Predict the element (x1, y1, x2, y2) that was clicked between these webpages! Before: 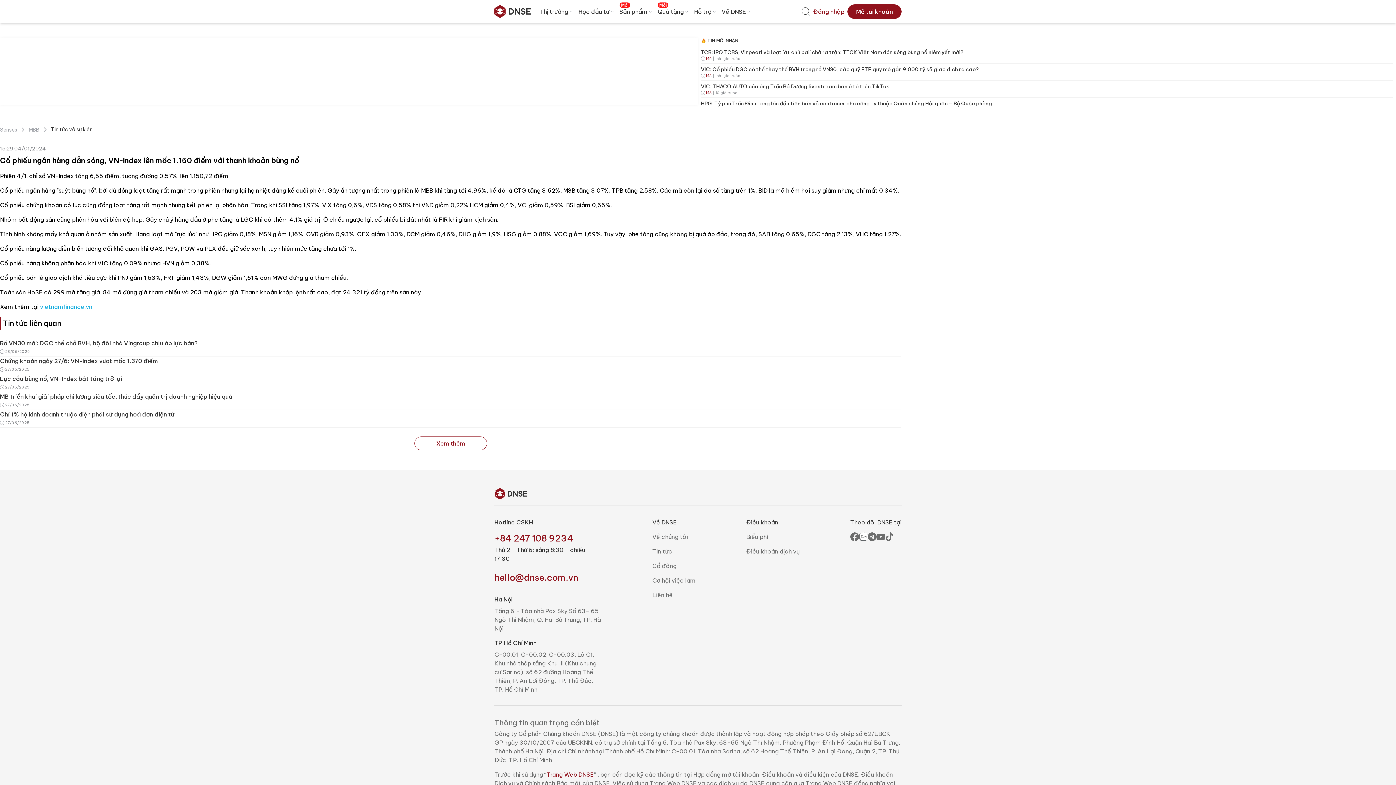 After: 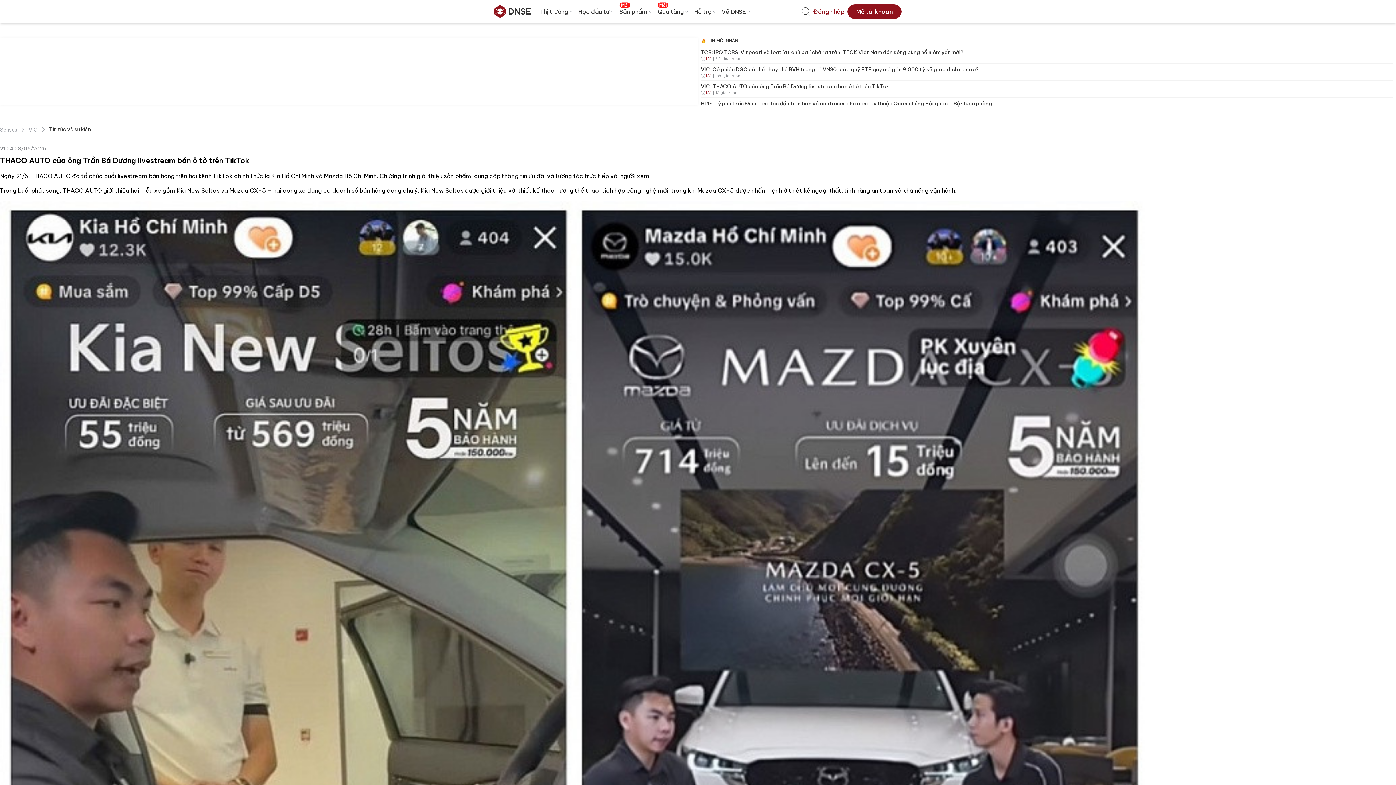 Action: bbox: (701, 82, 1393, 97) label: VIC: THACO AUTO của ông Trần Bá Dương livestream bán ô tô trên TikTok

Mới
| 10 giờ trước